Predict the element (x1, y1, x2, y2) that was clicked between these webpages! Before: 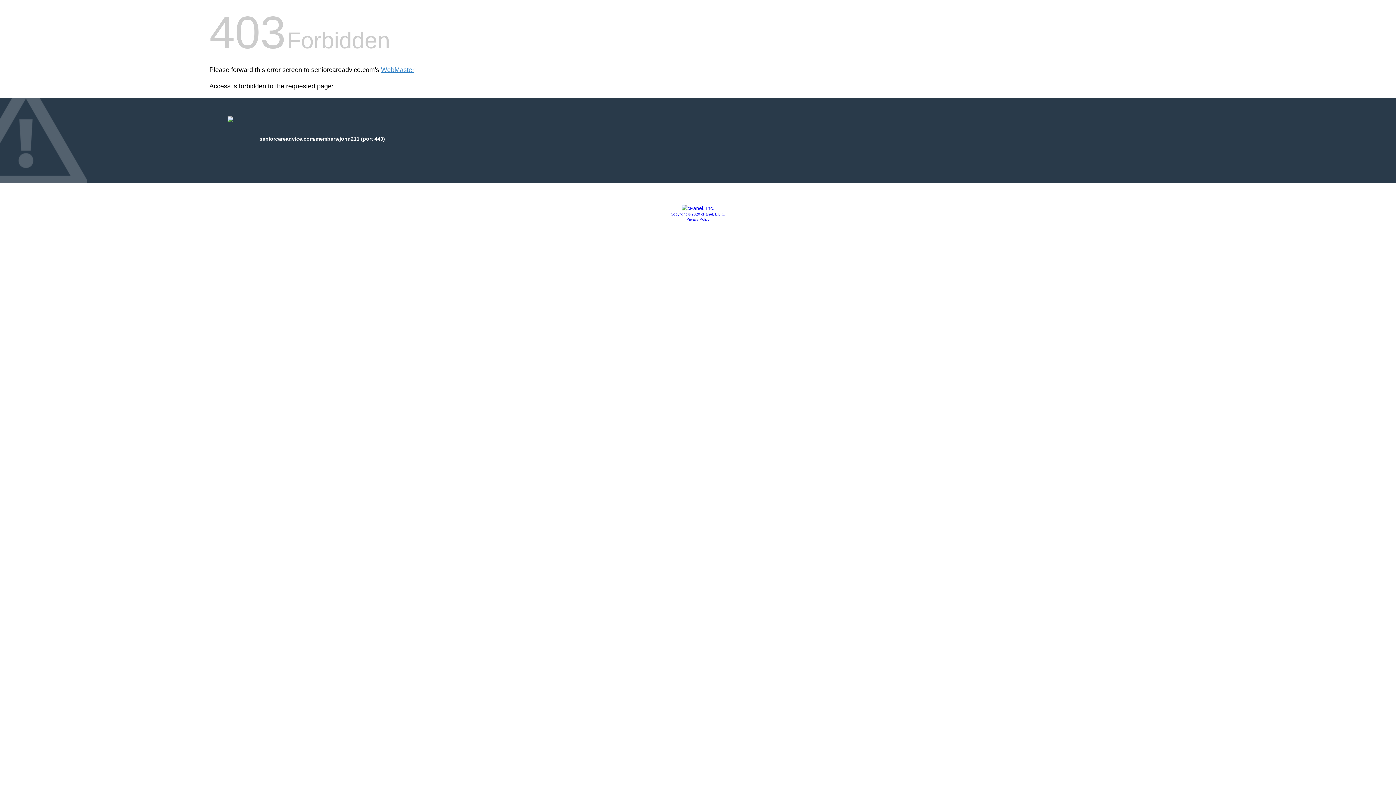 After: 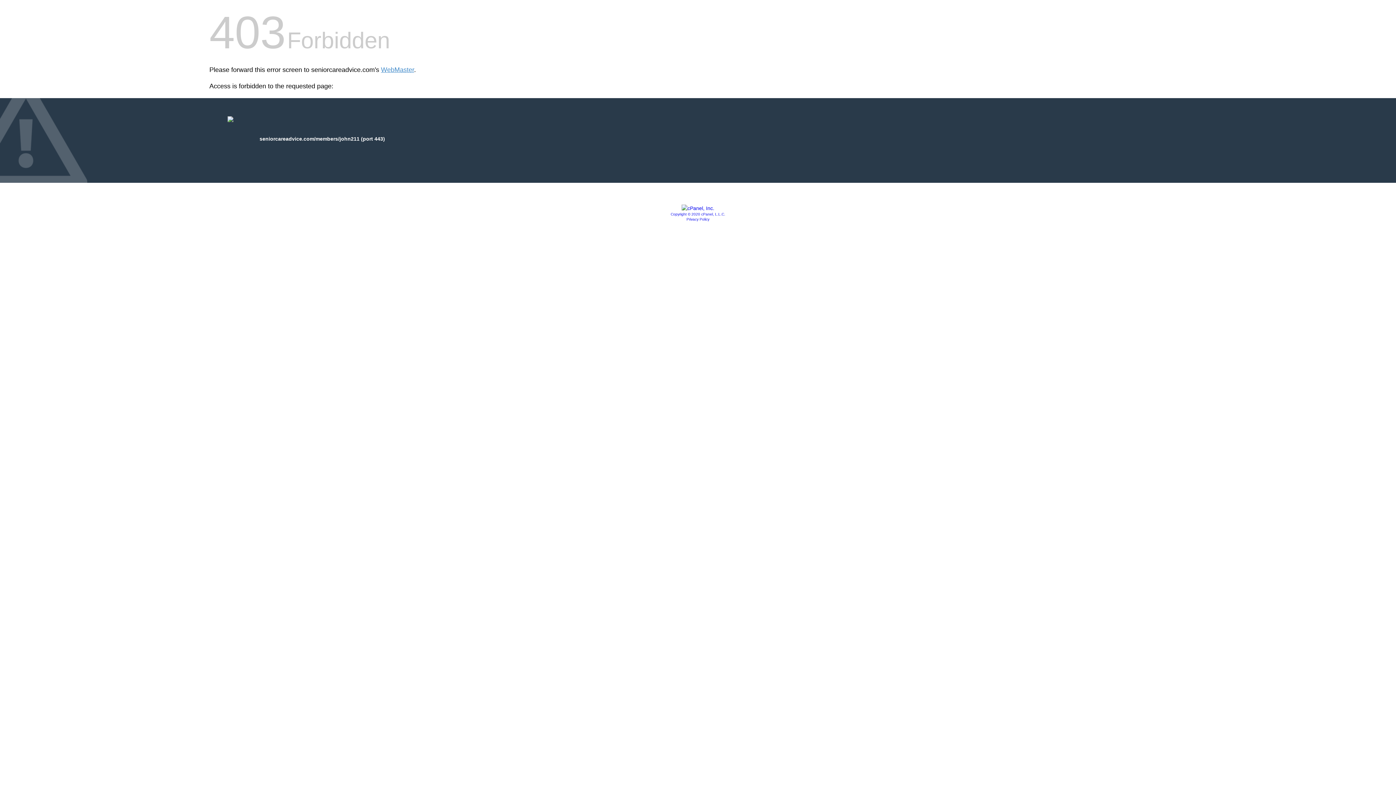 Action: bbox: (681, 205, 714, 211)